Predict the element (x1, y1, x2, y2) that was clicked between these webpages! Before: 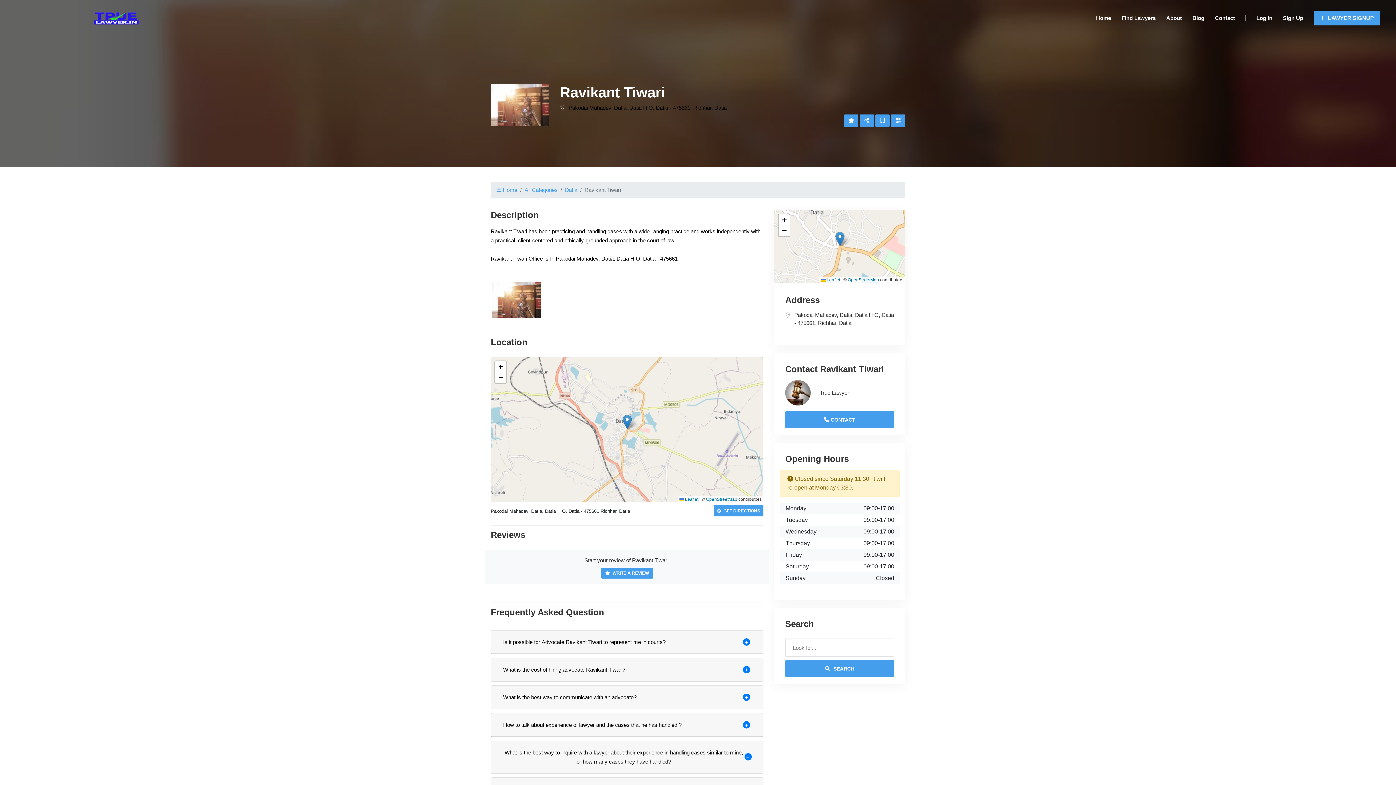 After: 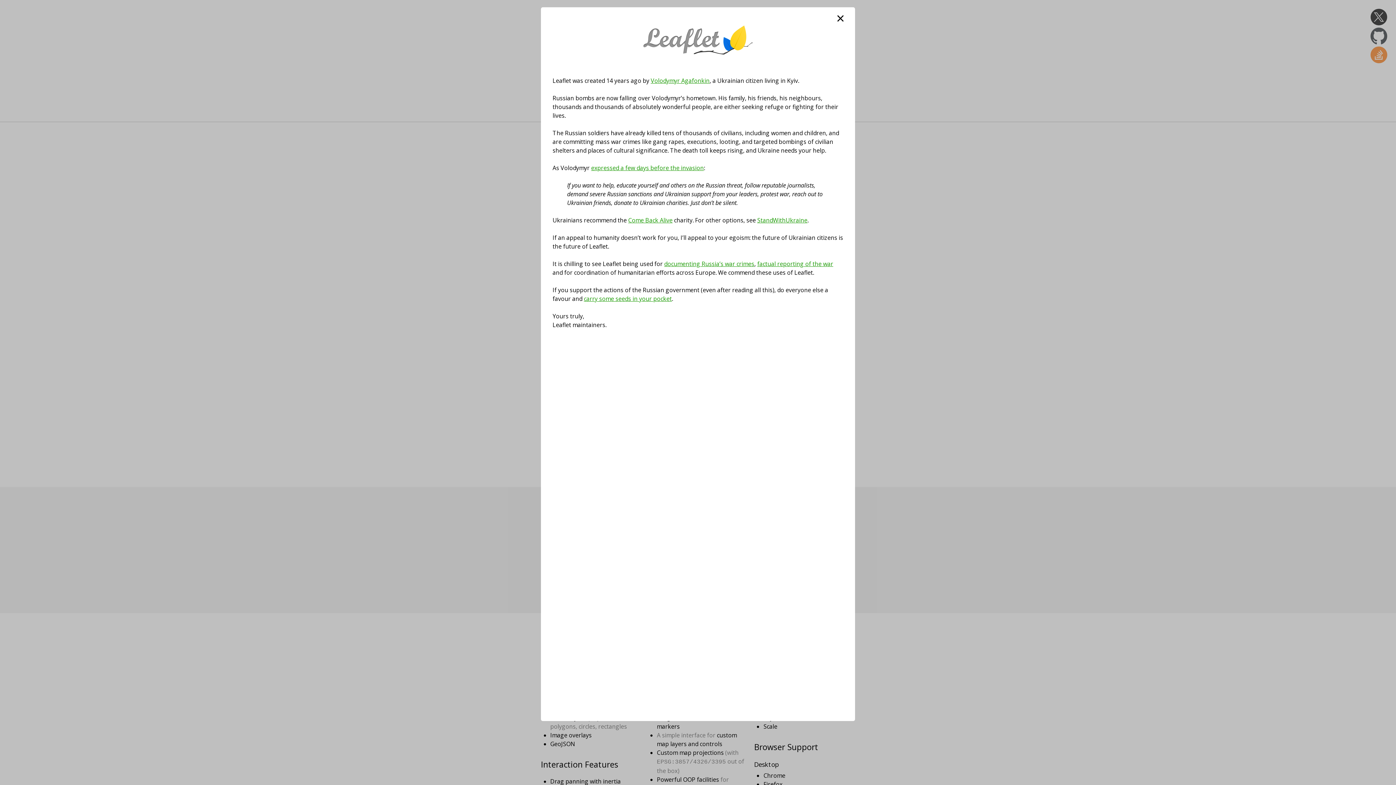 Action: bbox: (679, 497, 698, 502) label:  Leaflet